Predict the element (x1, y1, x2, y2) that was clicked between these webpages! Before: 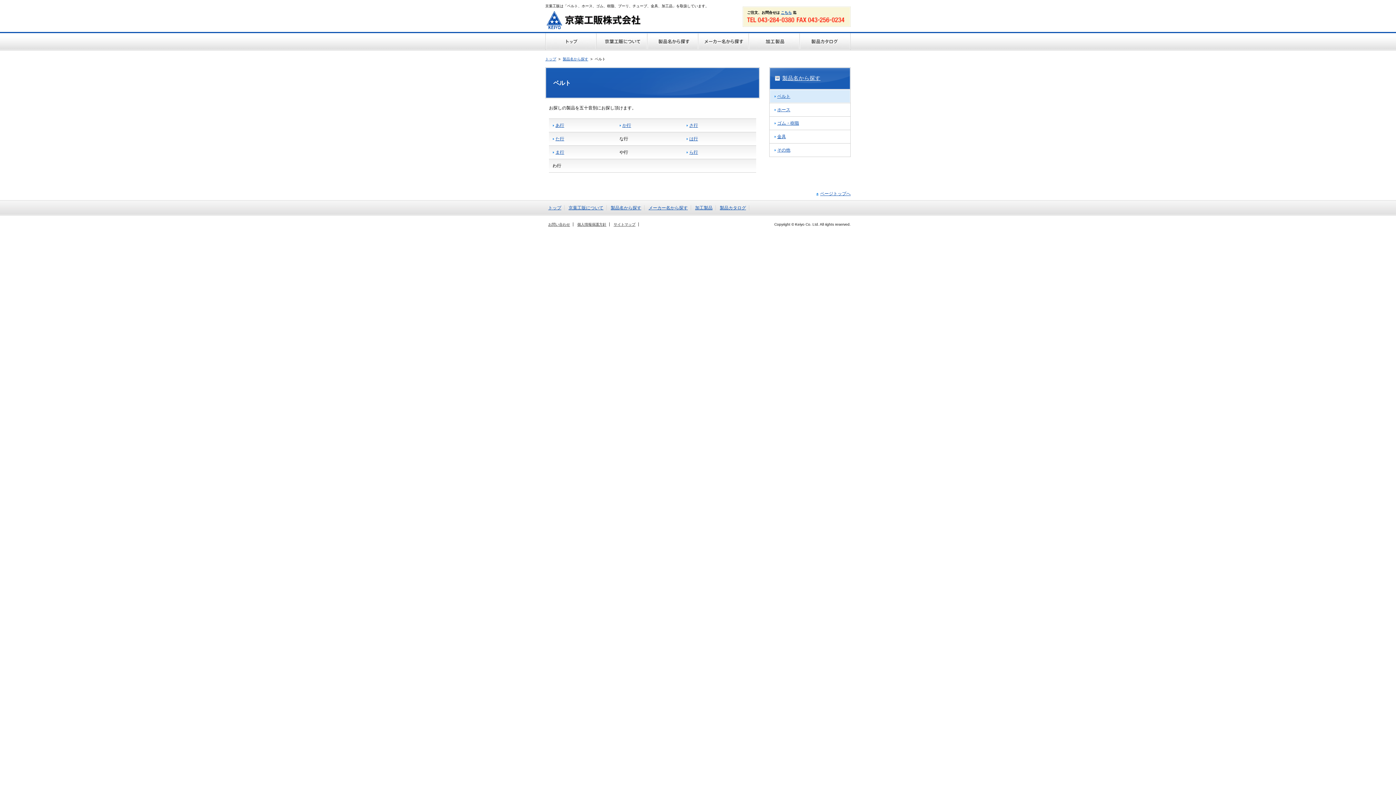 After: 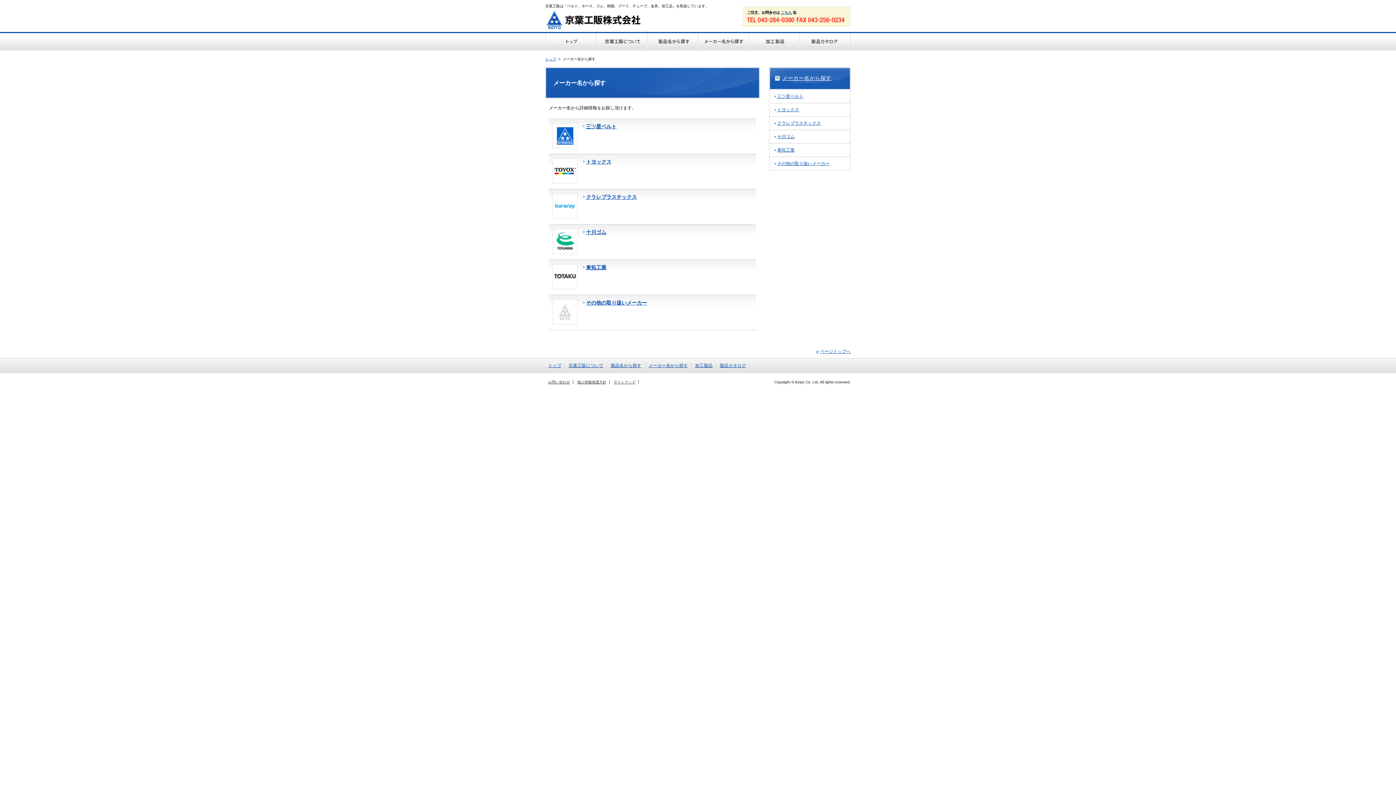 Action: label: メーカー名から探す bbox: (648, 205, 688, 210)